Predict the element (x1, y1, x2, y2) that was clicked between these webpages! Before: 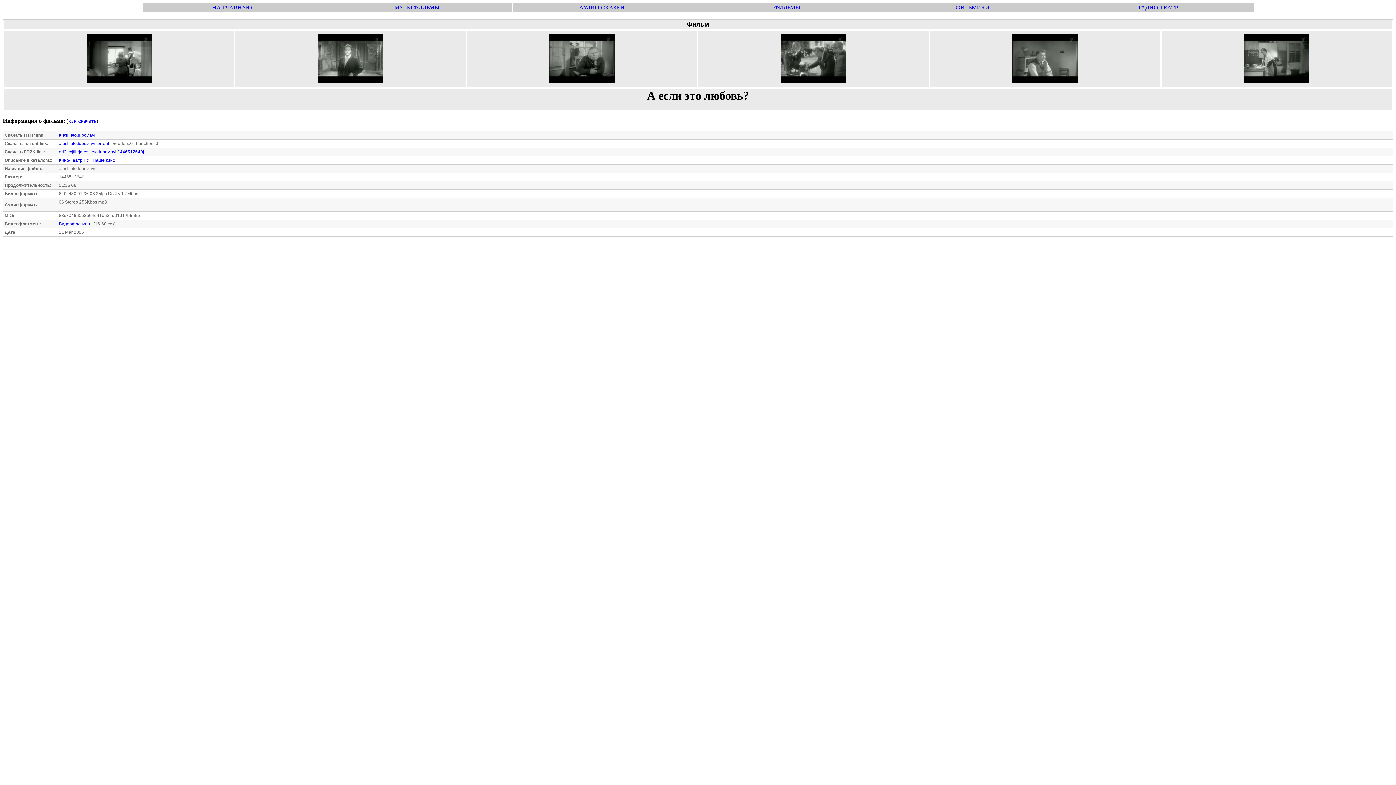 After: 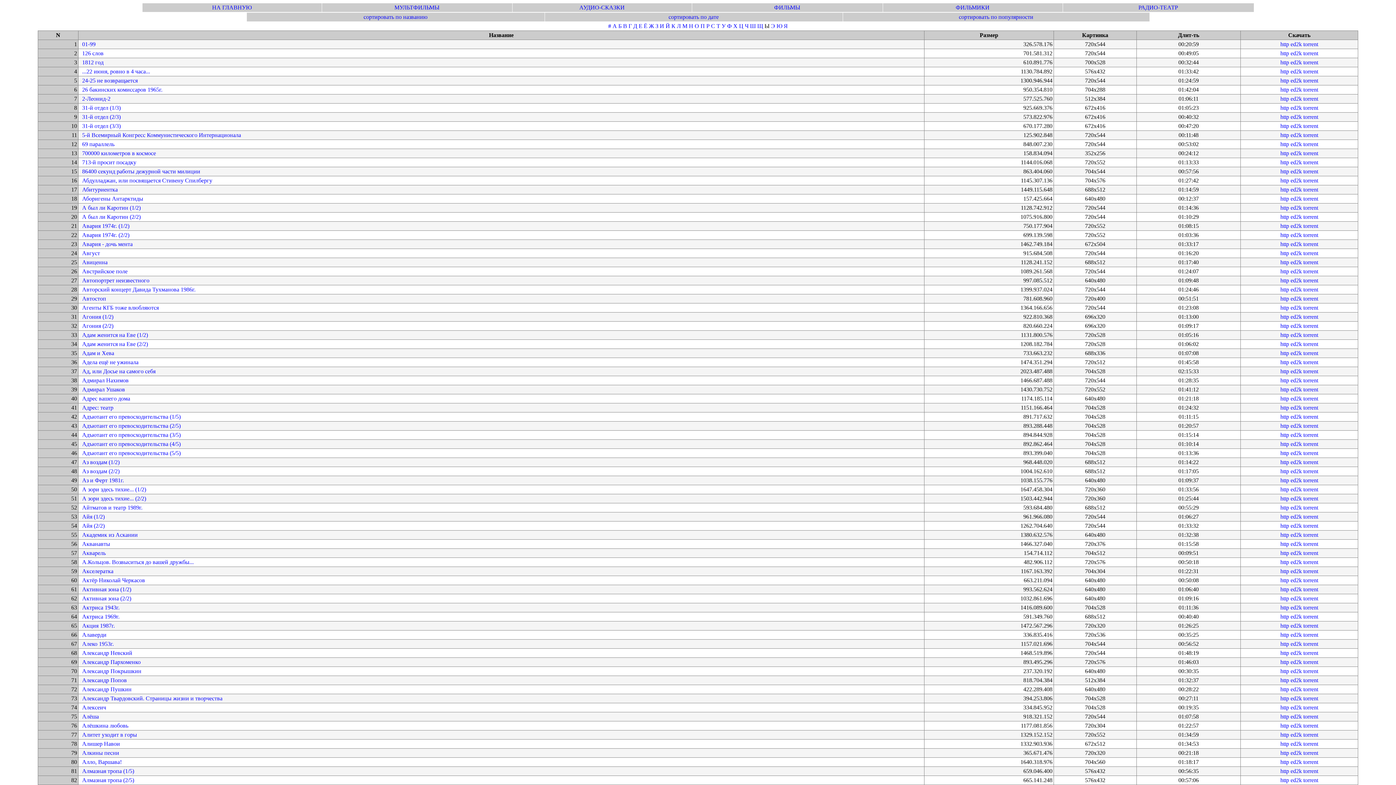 Action: label: ФИЛЬМЫ bbox: (774, 4, 800, 10)